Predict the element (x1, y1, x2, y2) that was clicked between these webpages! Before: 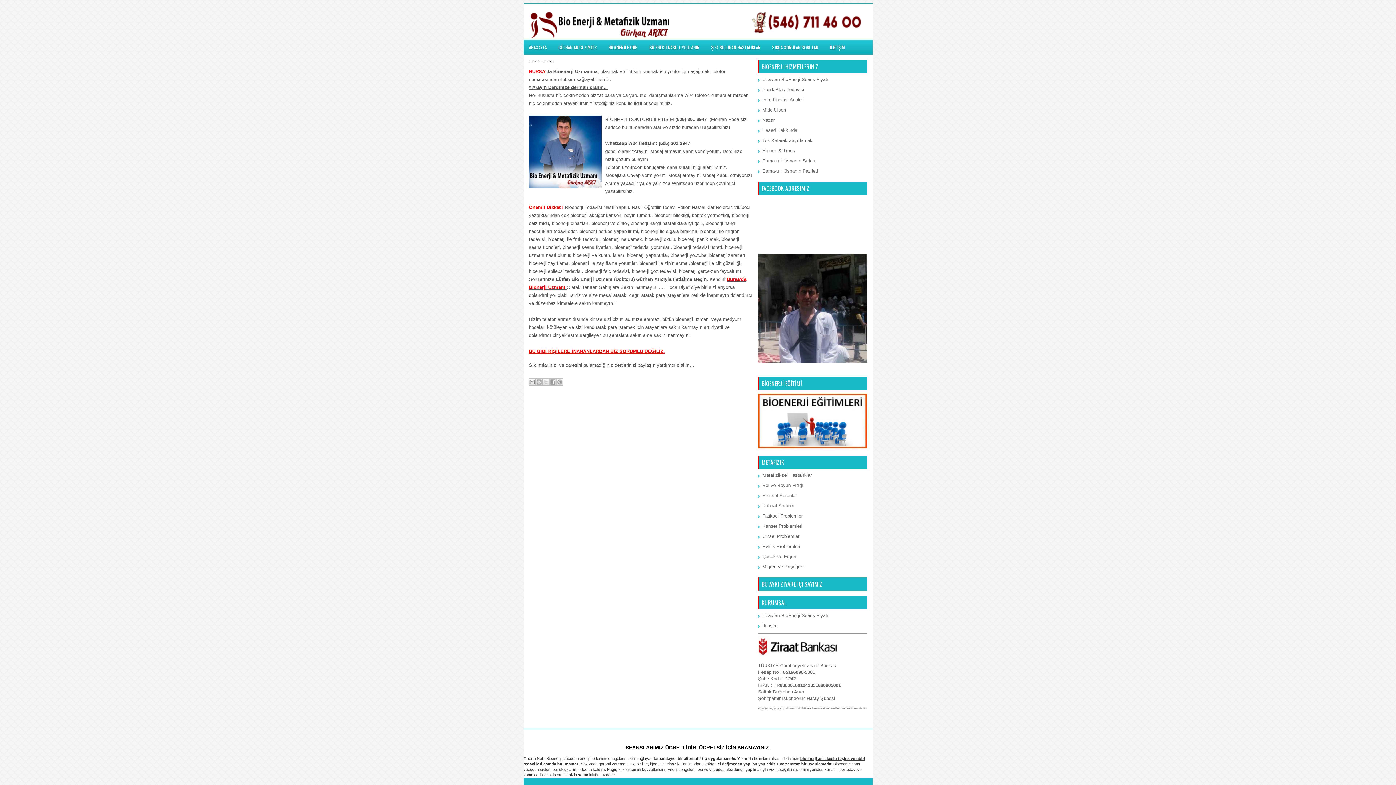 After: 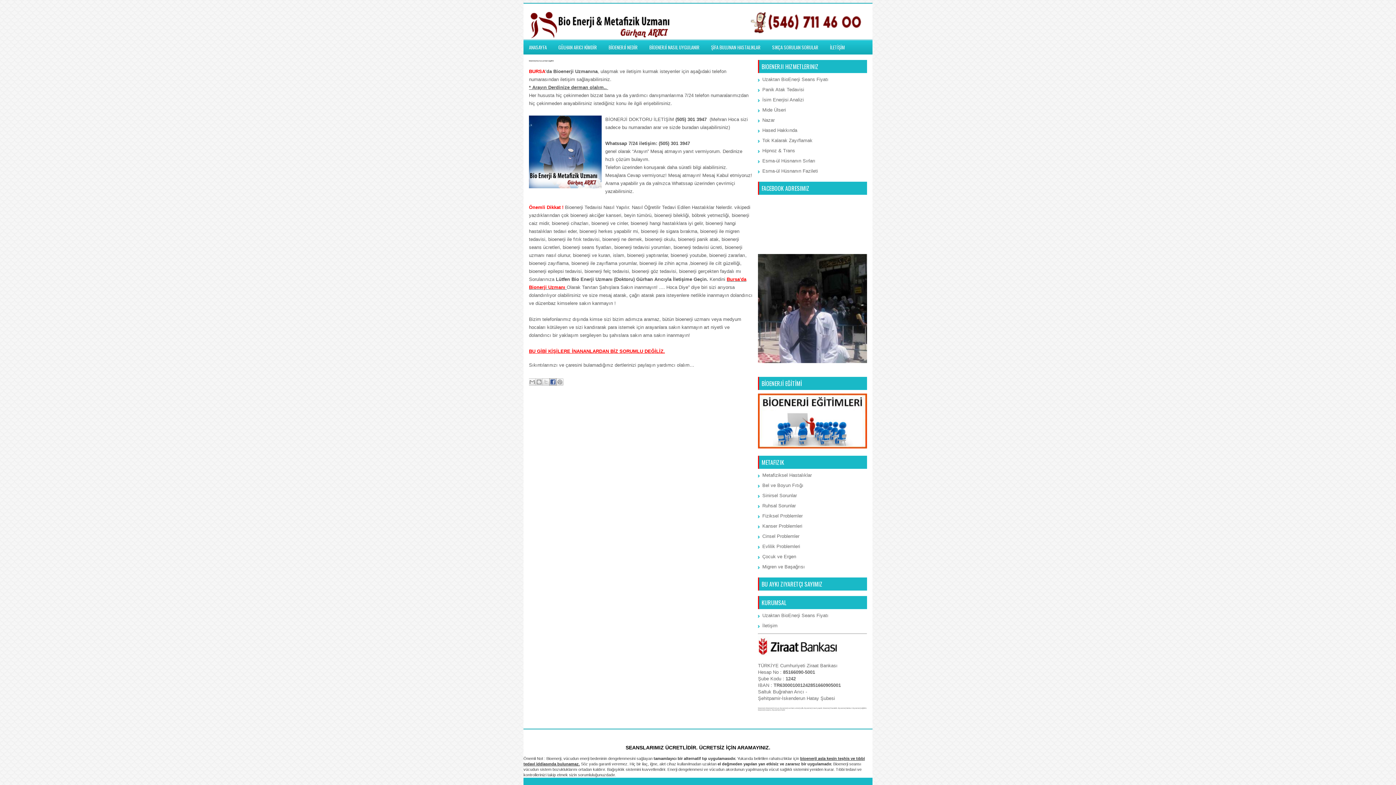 Action: bbox: (549, 378, 556, 385) label: Facebook'ta Paylaş